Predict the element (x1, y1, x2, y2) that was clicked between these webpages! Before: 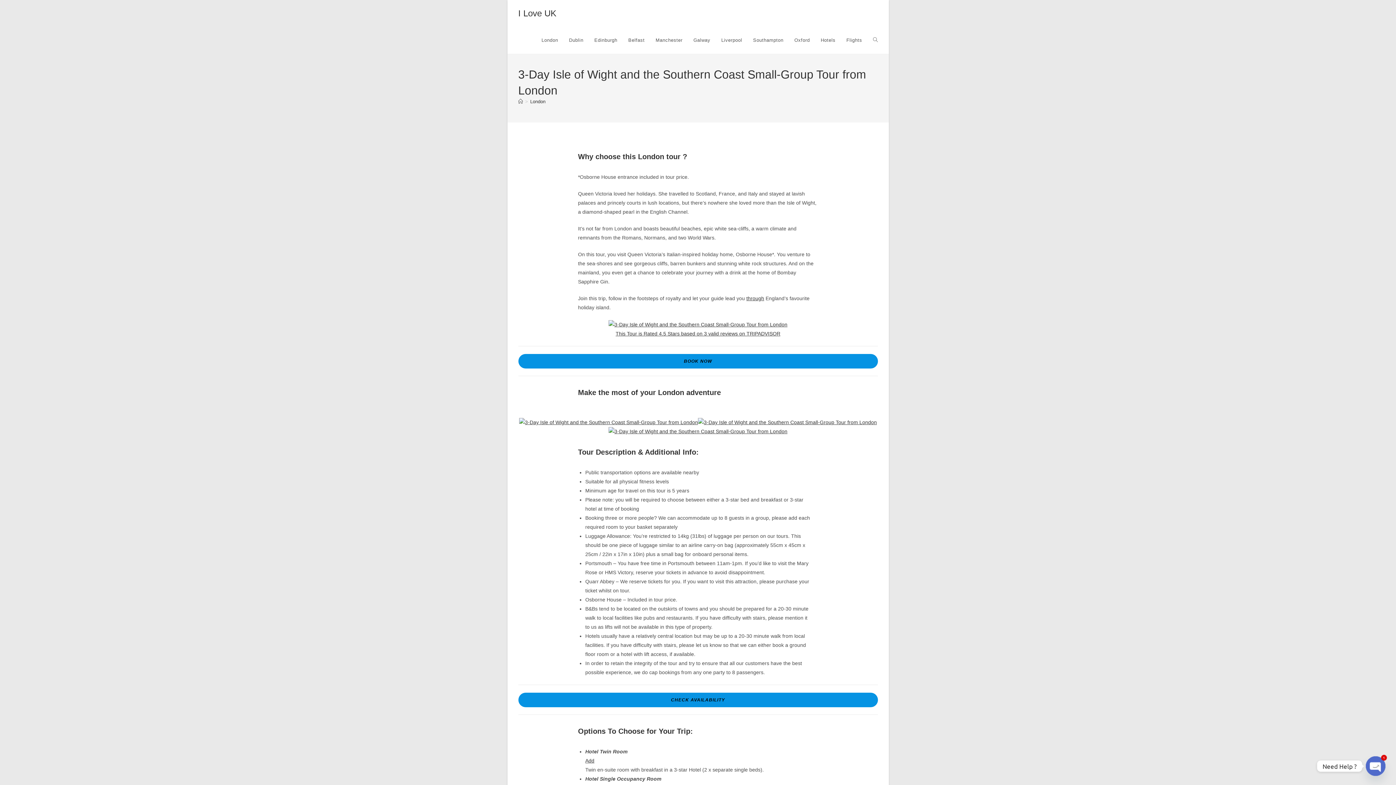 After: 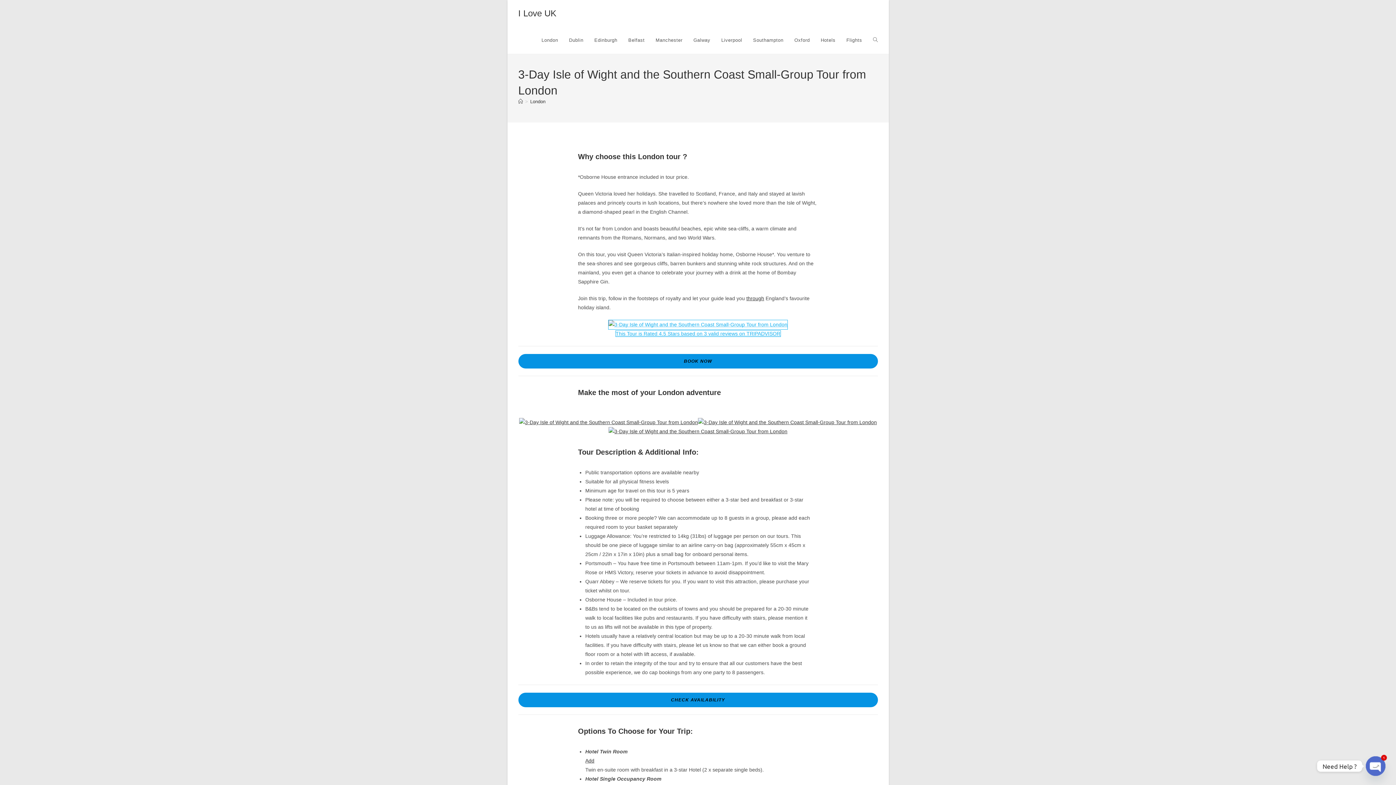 Action: bbox: (608, 321, 787, 336) label: 
This Tour is Rated 4.5 Stars based on 3 valid reviews on TRIPADVISOR